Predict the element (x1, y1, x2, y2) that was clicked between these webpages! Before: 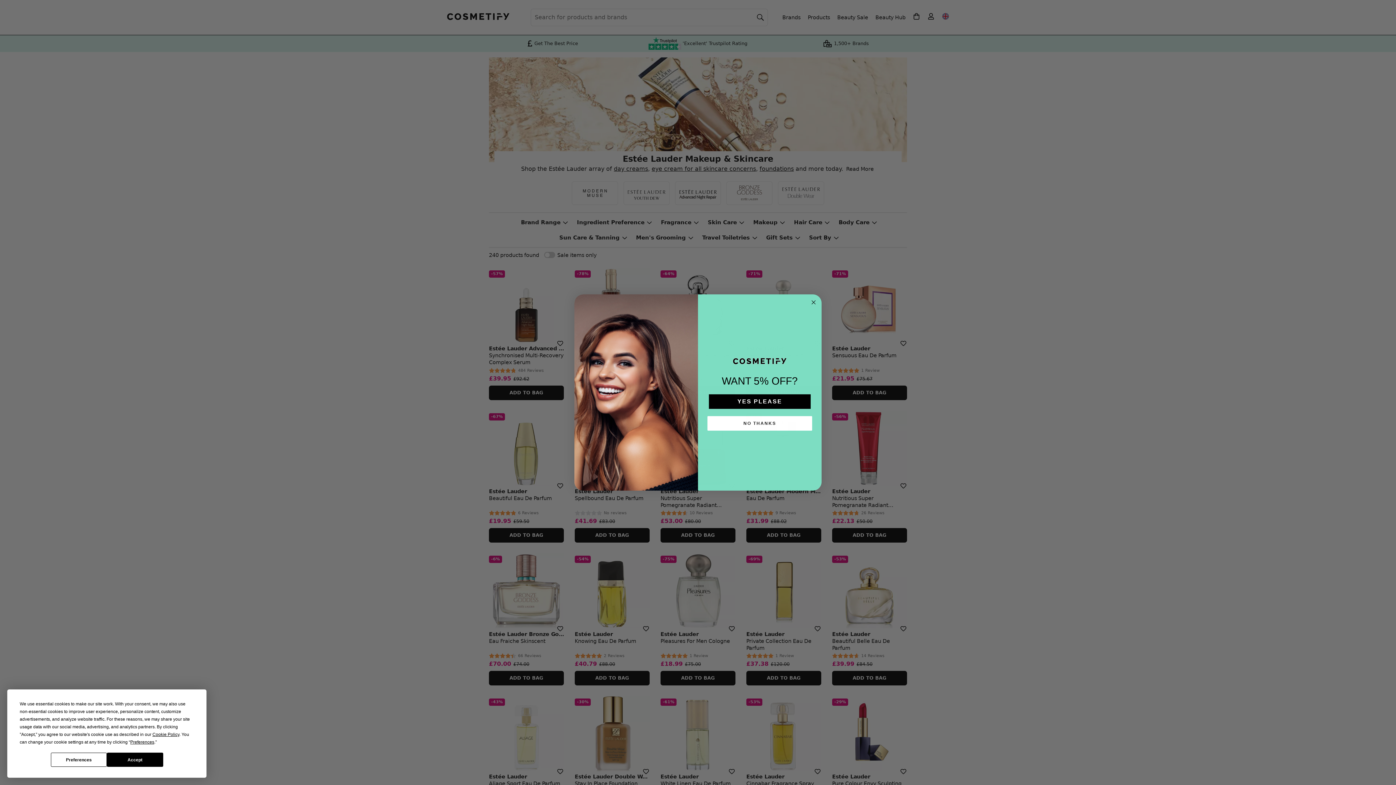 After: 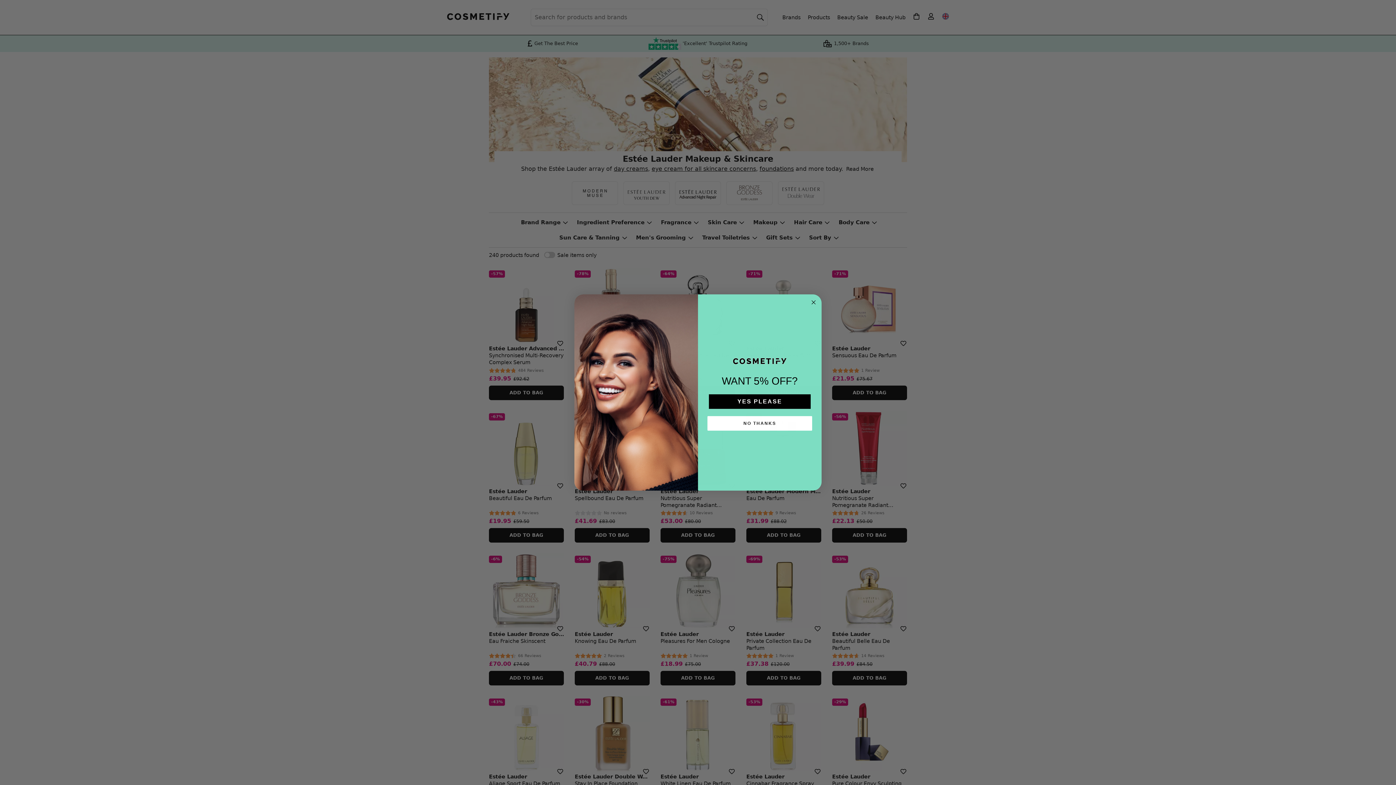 Action: label: Accept bbox: (106, 753, 163, 767)